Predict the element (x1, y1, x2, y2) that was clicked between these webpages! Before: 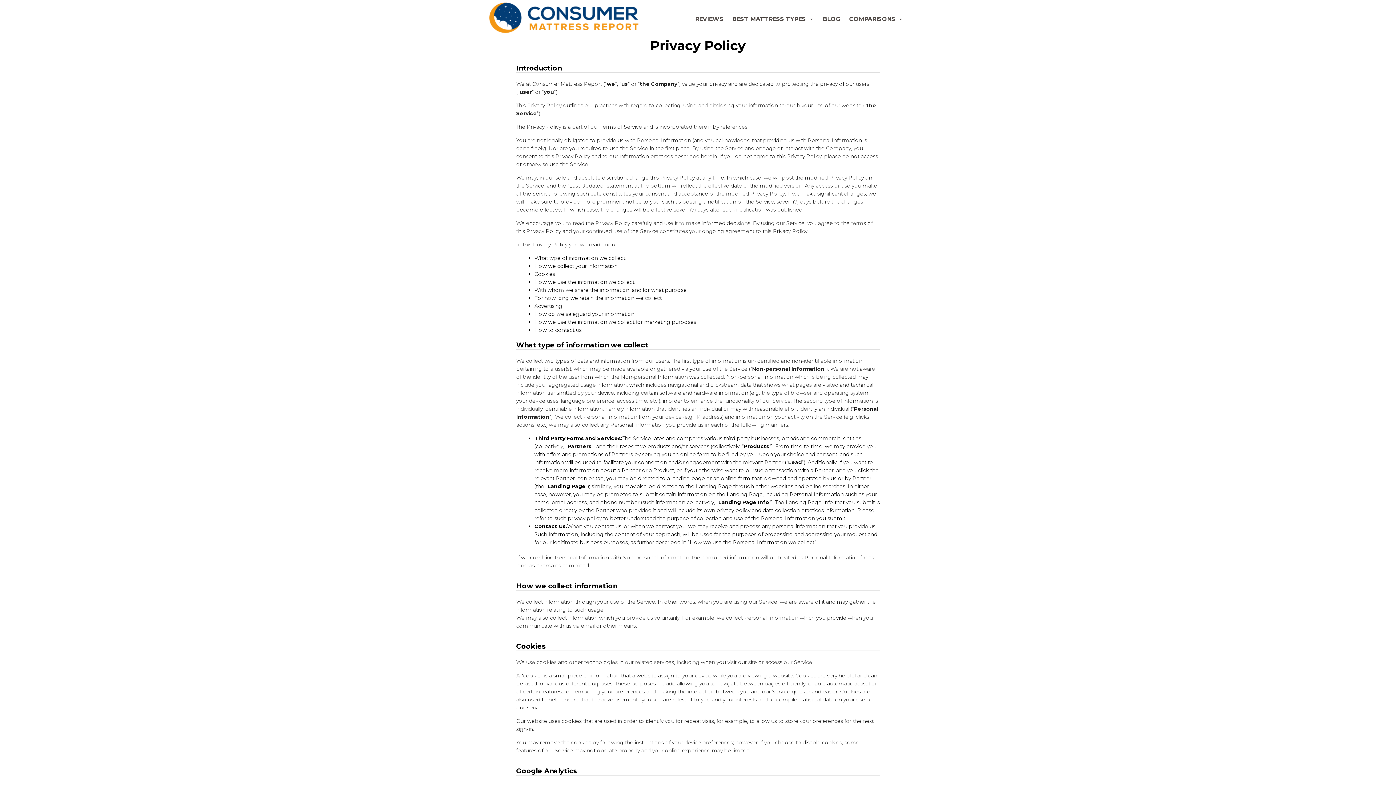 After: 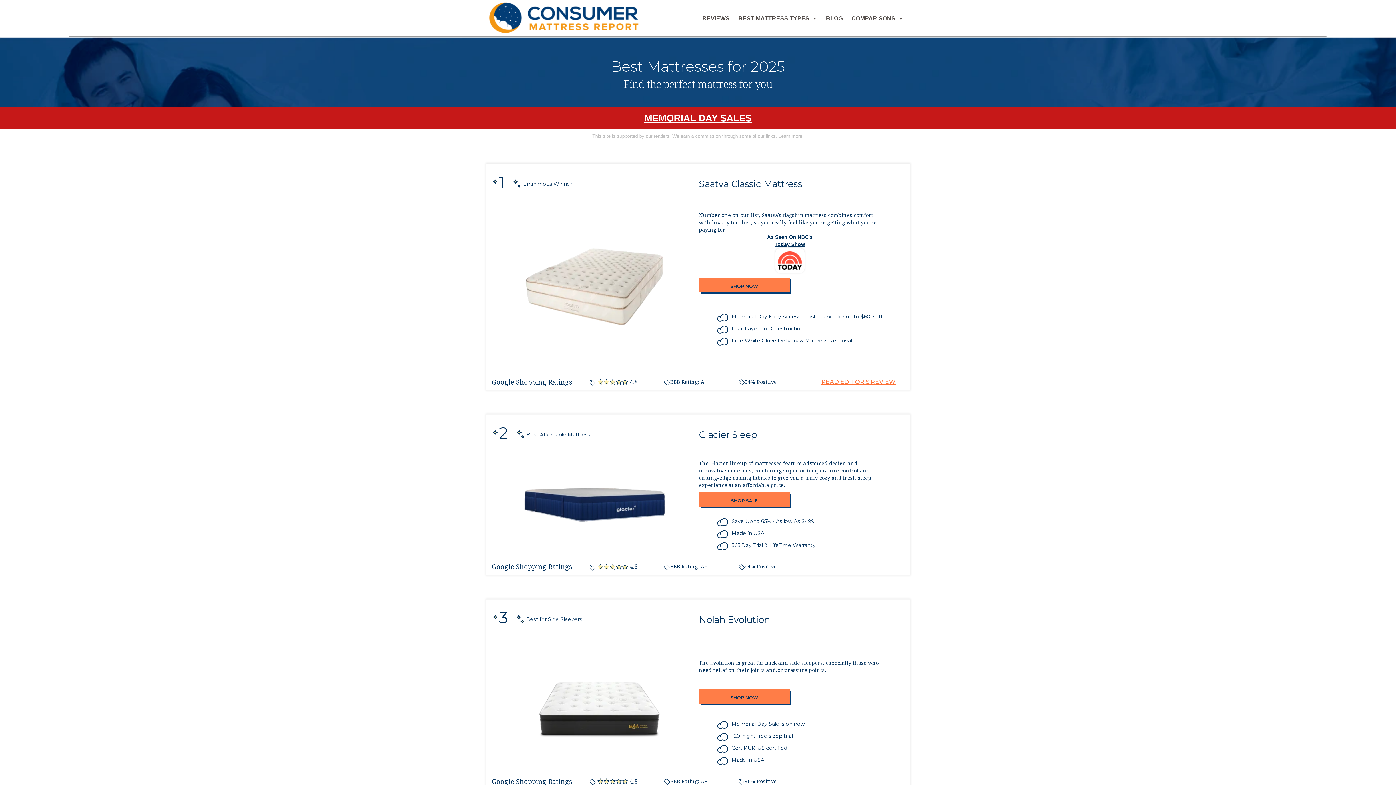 Action: bbox: (485, 30, 643, 37)